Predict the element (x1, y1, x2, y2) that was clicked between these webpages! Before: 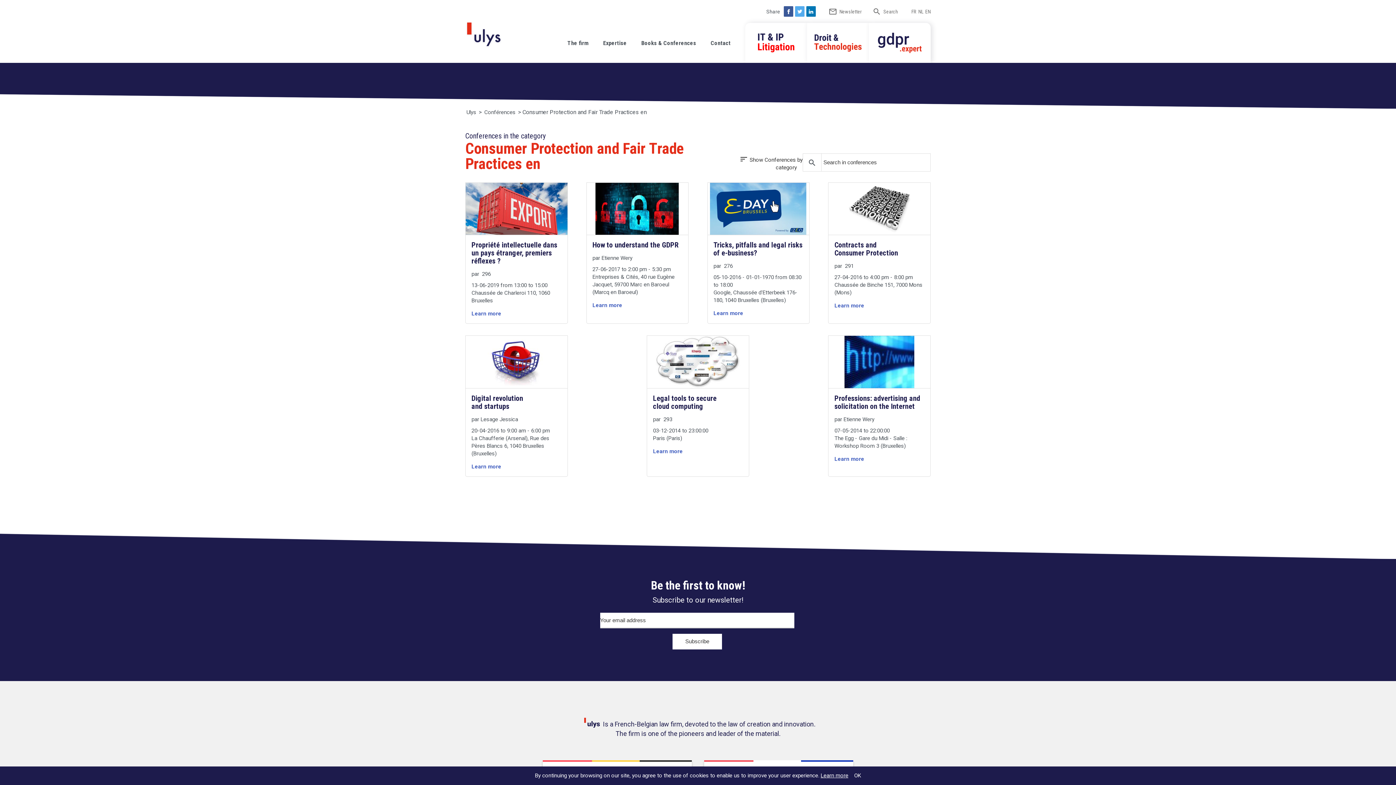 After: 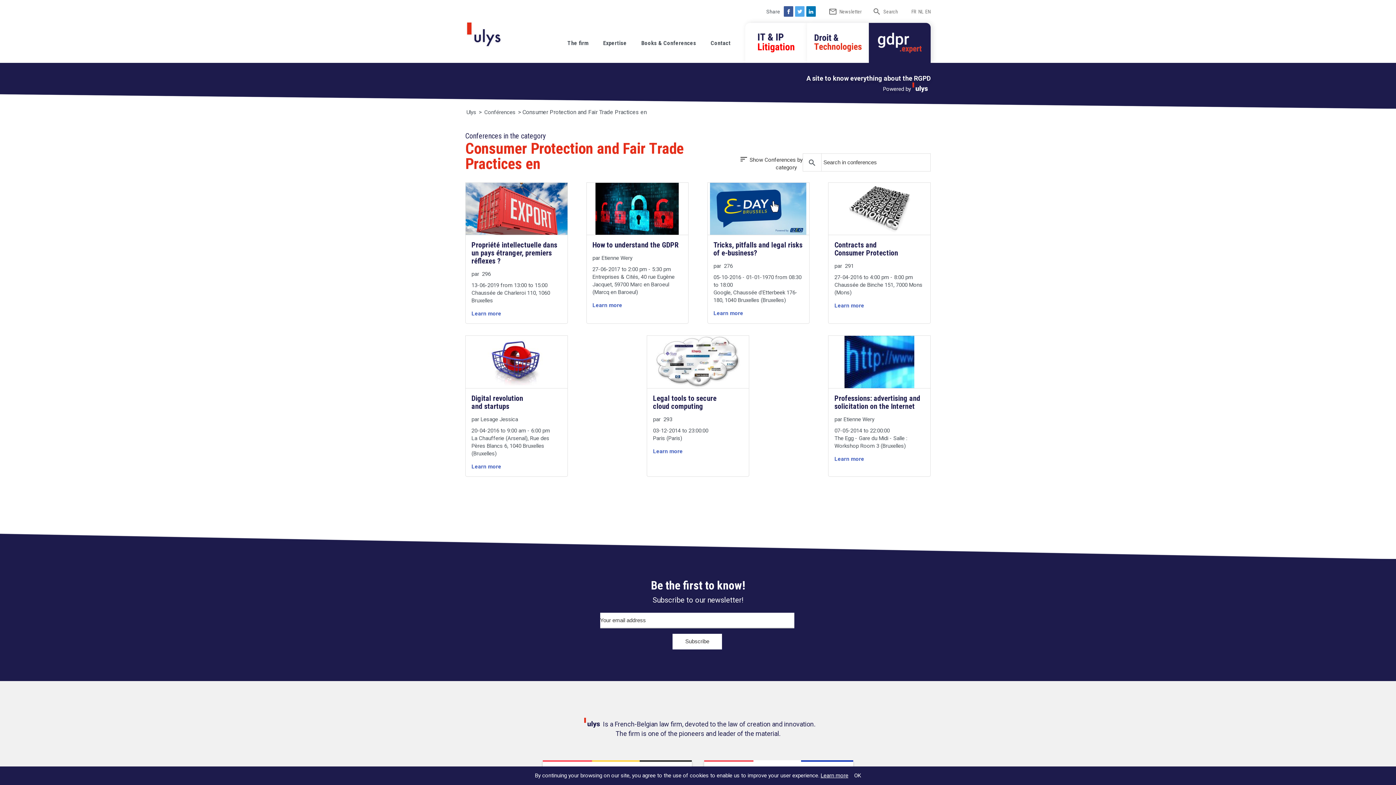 Action: bbox: (869, 22, 930, 62)